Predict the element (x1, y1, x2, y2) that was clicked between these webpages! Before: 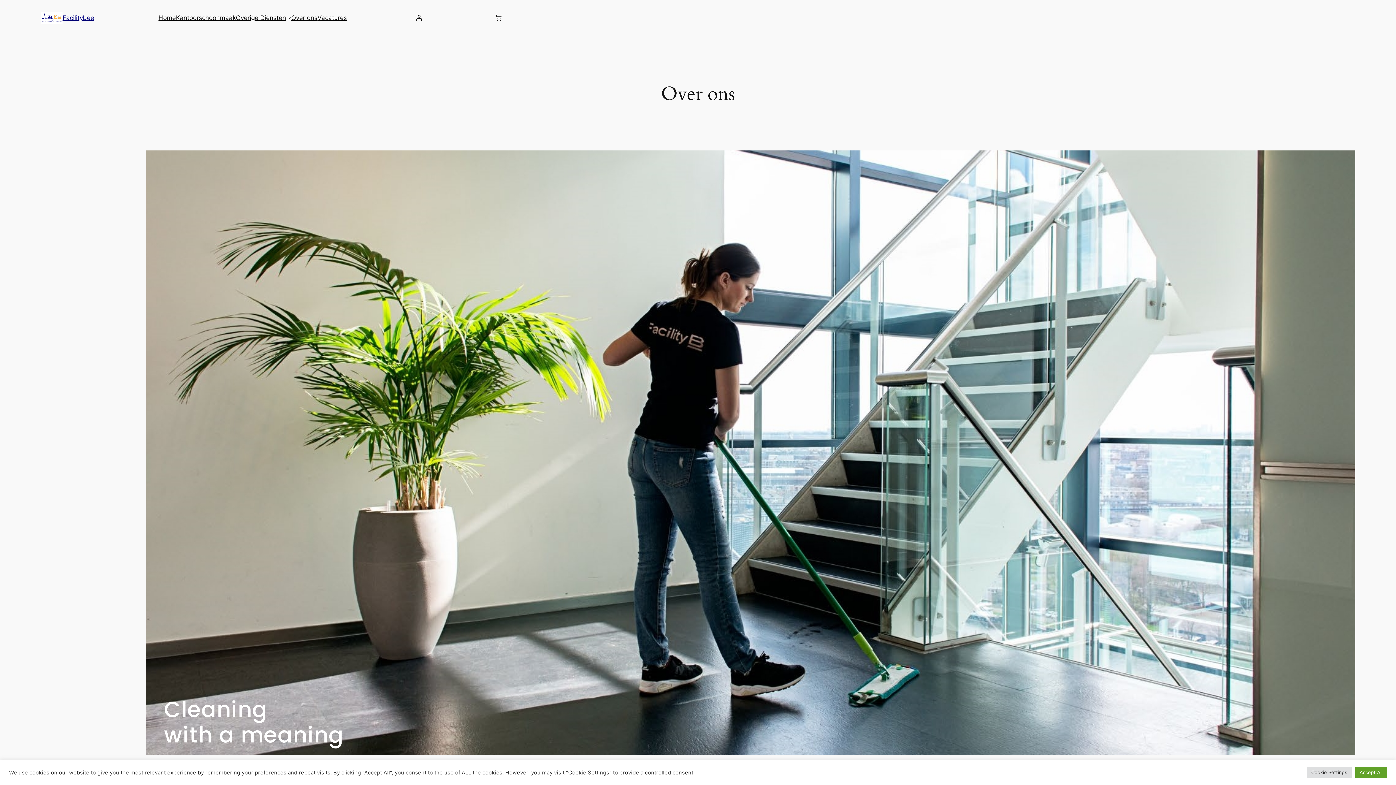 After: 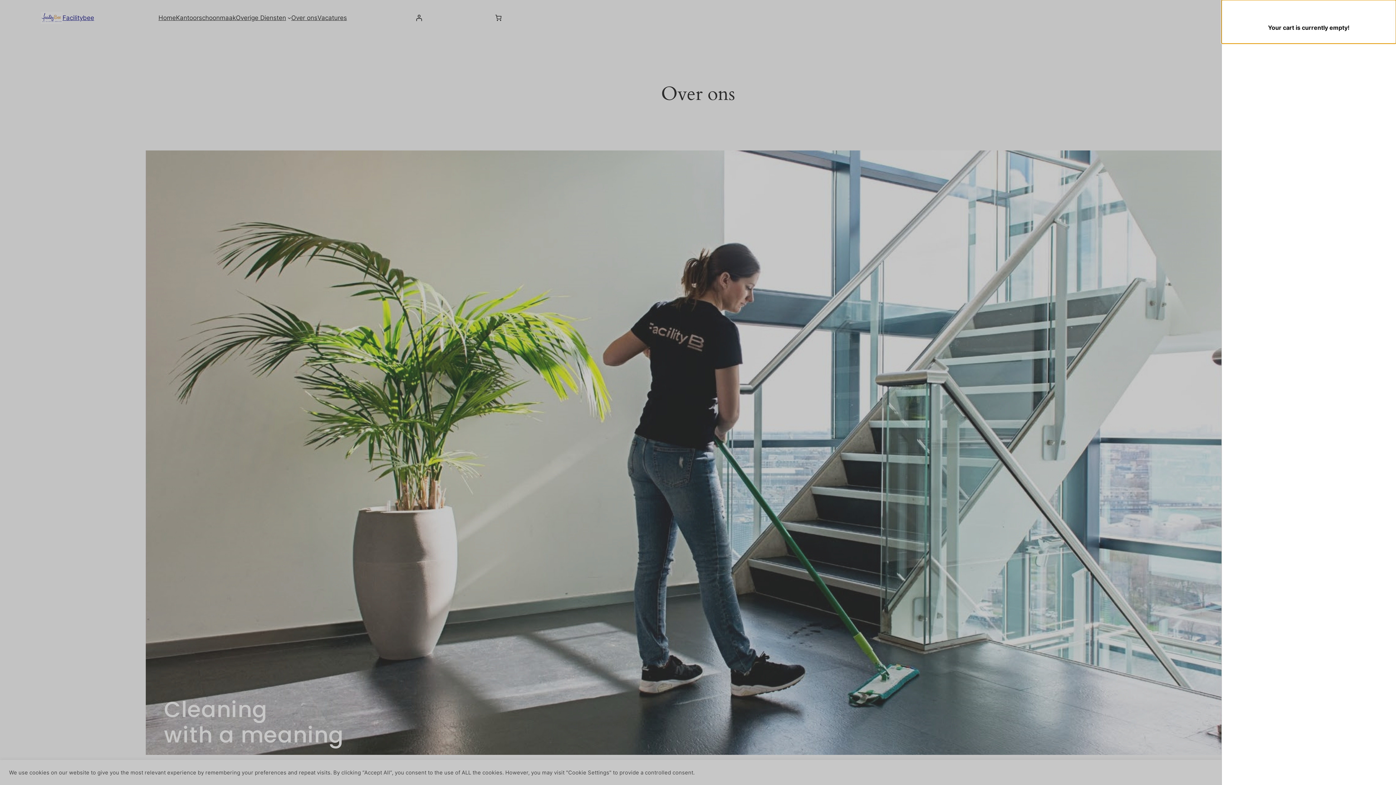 Action: label: 0 items in cart, total price of $0.00 bbox: (490, 10, 506, 25)